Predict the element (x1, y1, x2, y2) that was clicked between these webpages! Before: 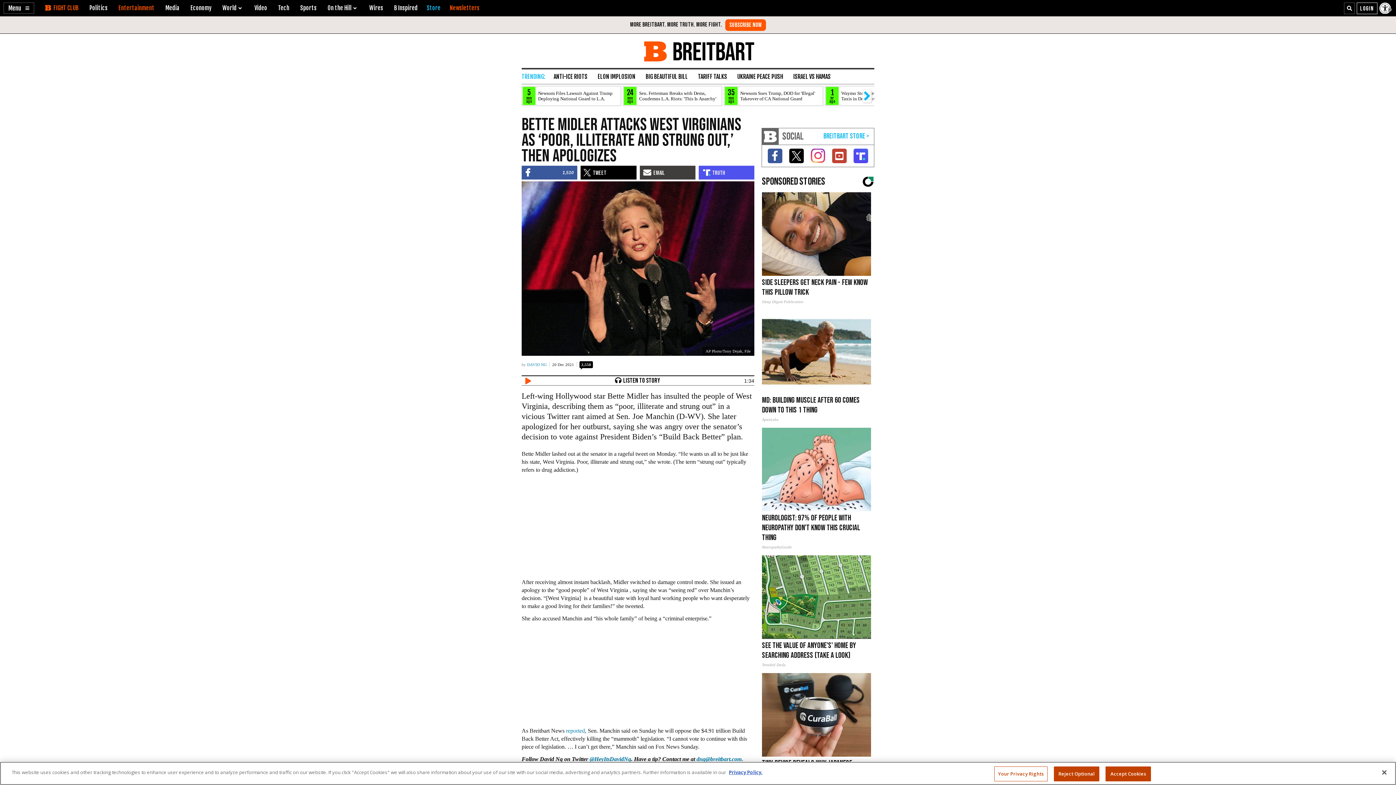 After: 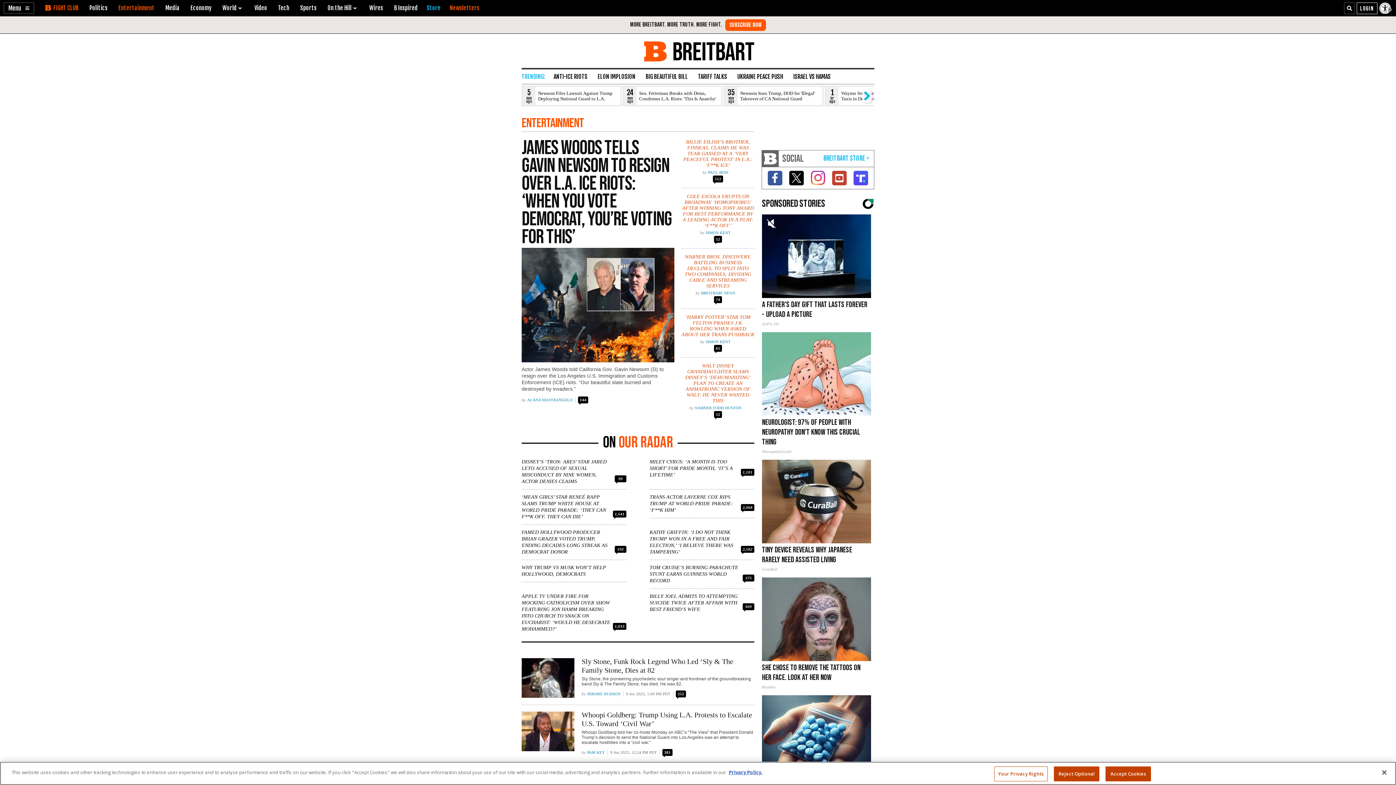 Action: label: Entertainment bbox: (118, 4, 154, 11)